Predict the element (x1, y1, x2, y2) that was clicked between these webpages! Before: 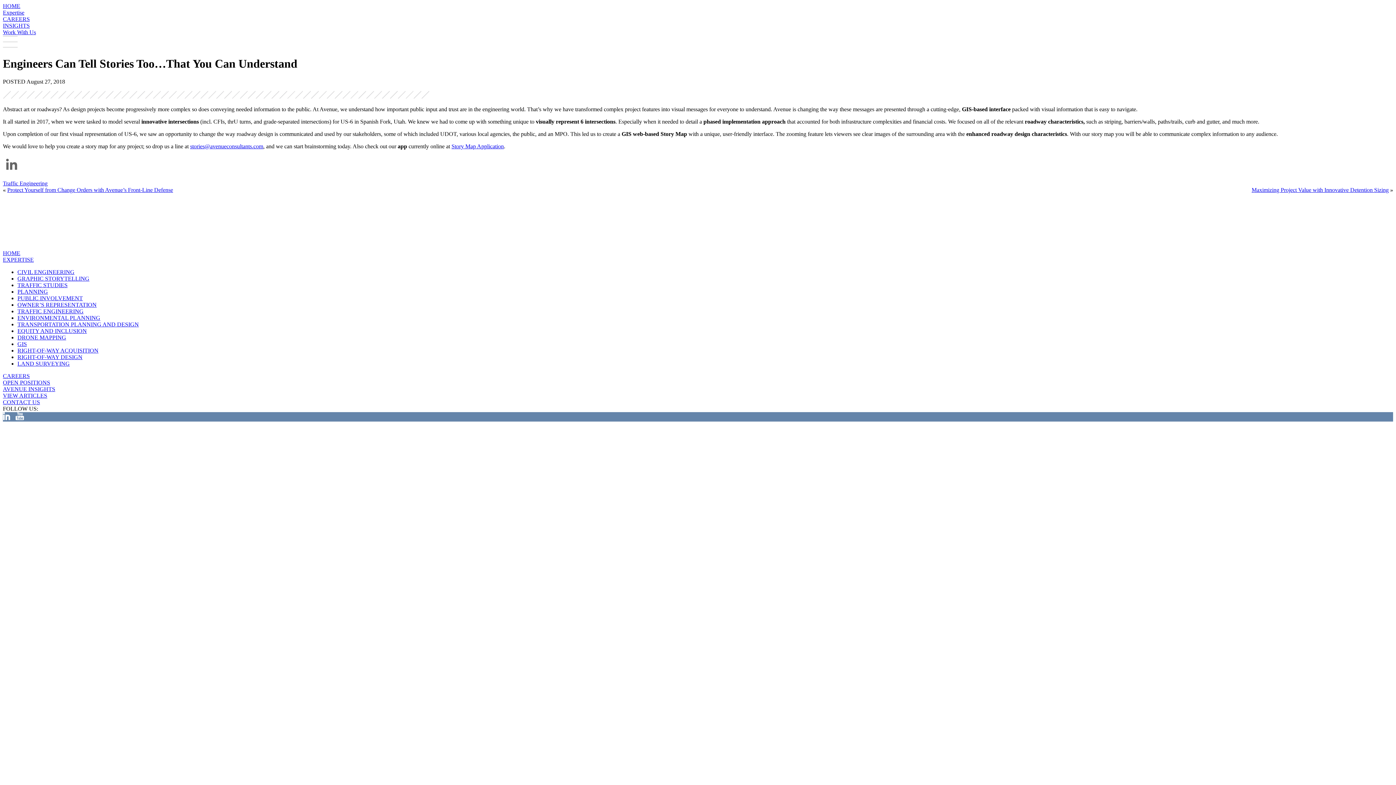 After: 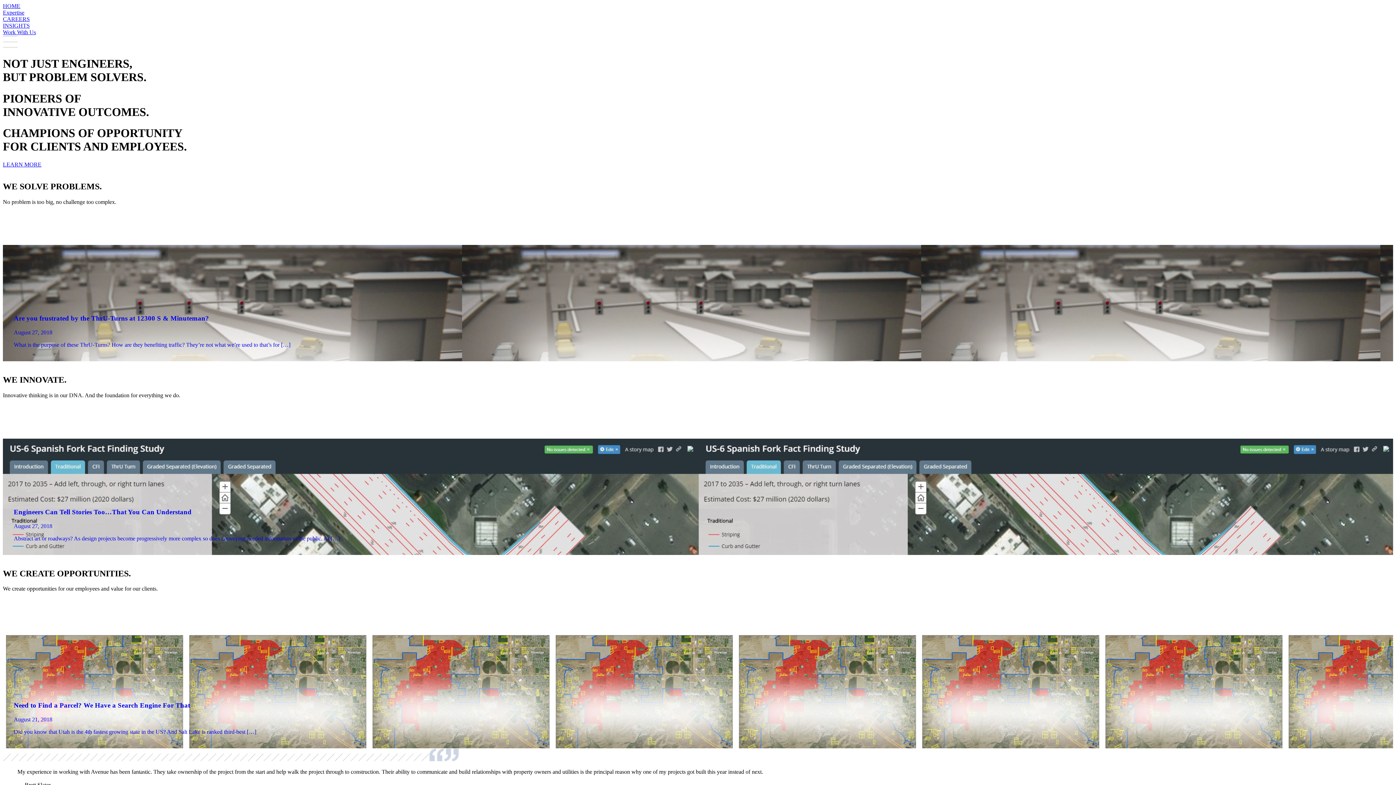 Action: bbox: (2, 2, 20, 9) label: HOME